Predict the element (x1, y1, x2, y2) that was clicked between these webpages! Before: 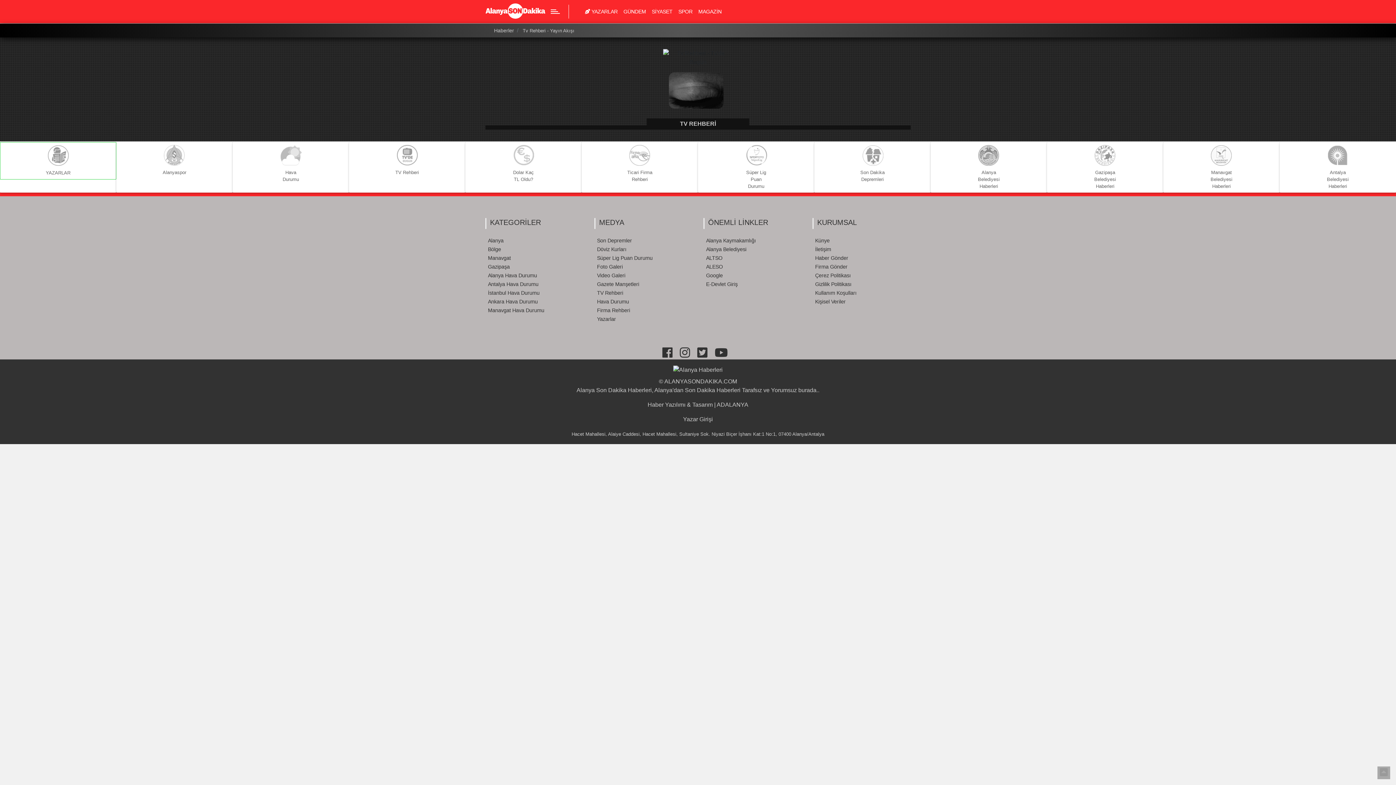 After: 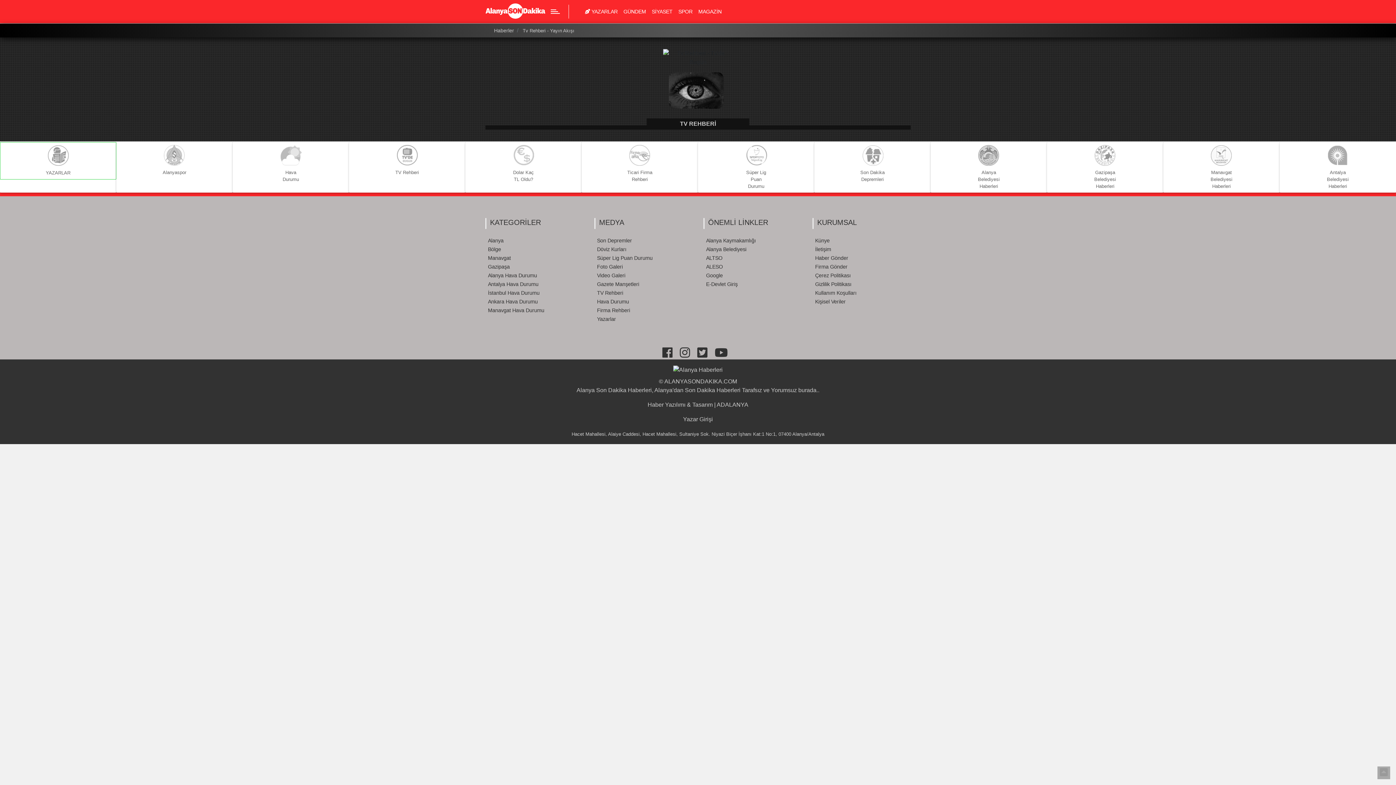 Action: bbox: (680, 346, 696, 359)